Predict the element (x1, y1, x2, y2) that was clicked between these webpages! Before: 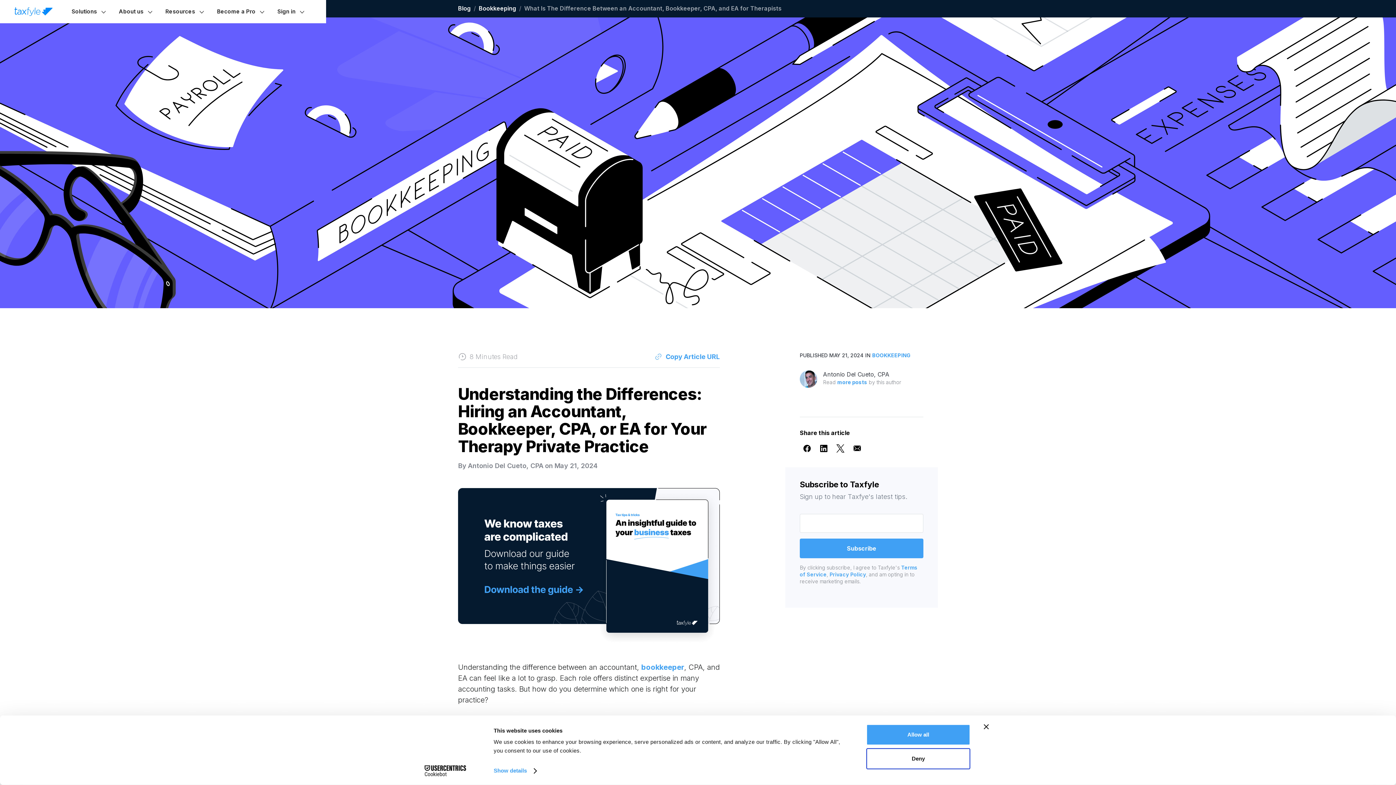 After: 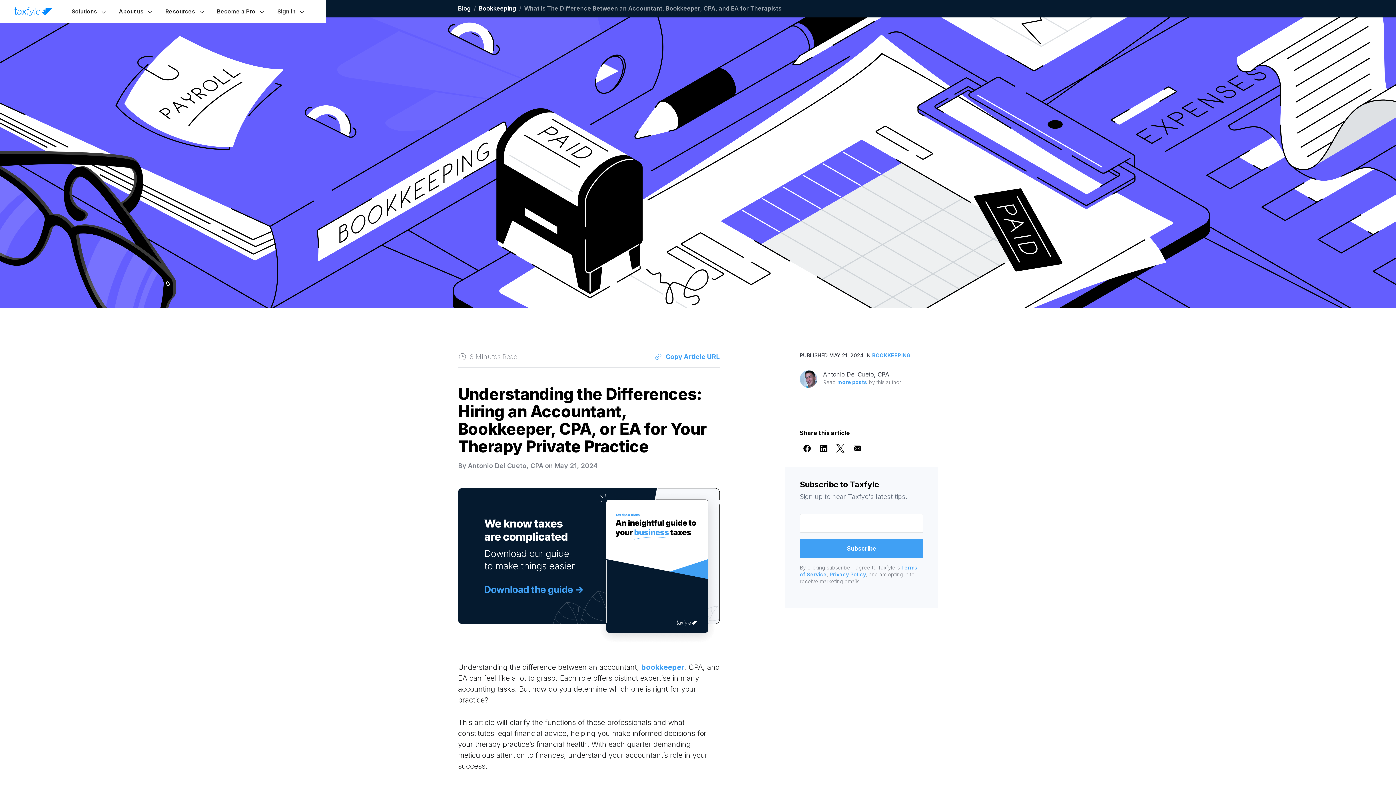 Action: label: Deny bbox: (866, 748, 970, 769)